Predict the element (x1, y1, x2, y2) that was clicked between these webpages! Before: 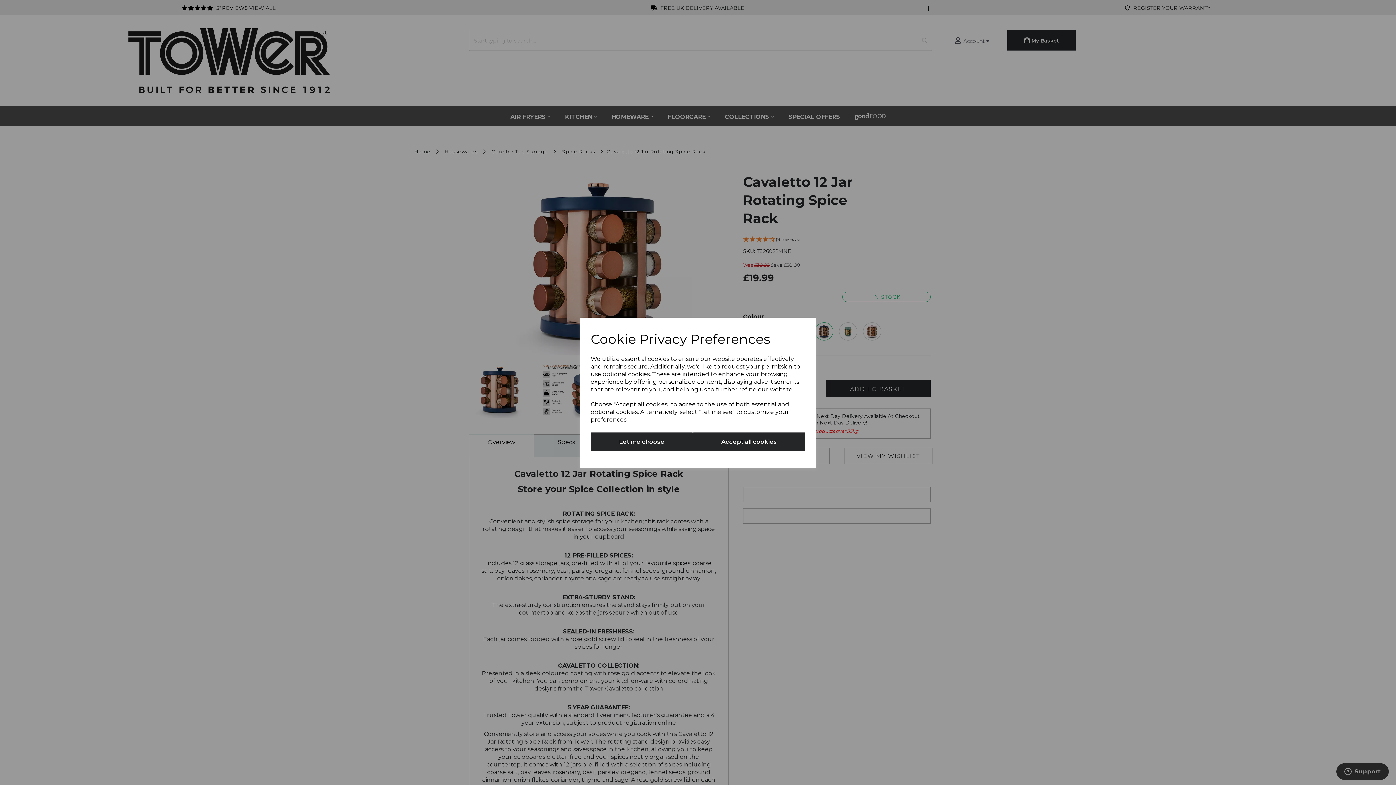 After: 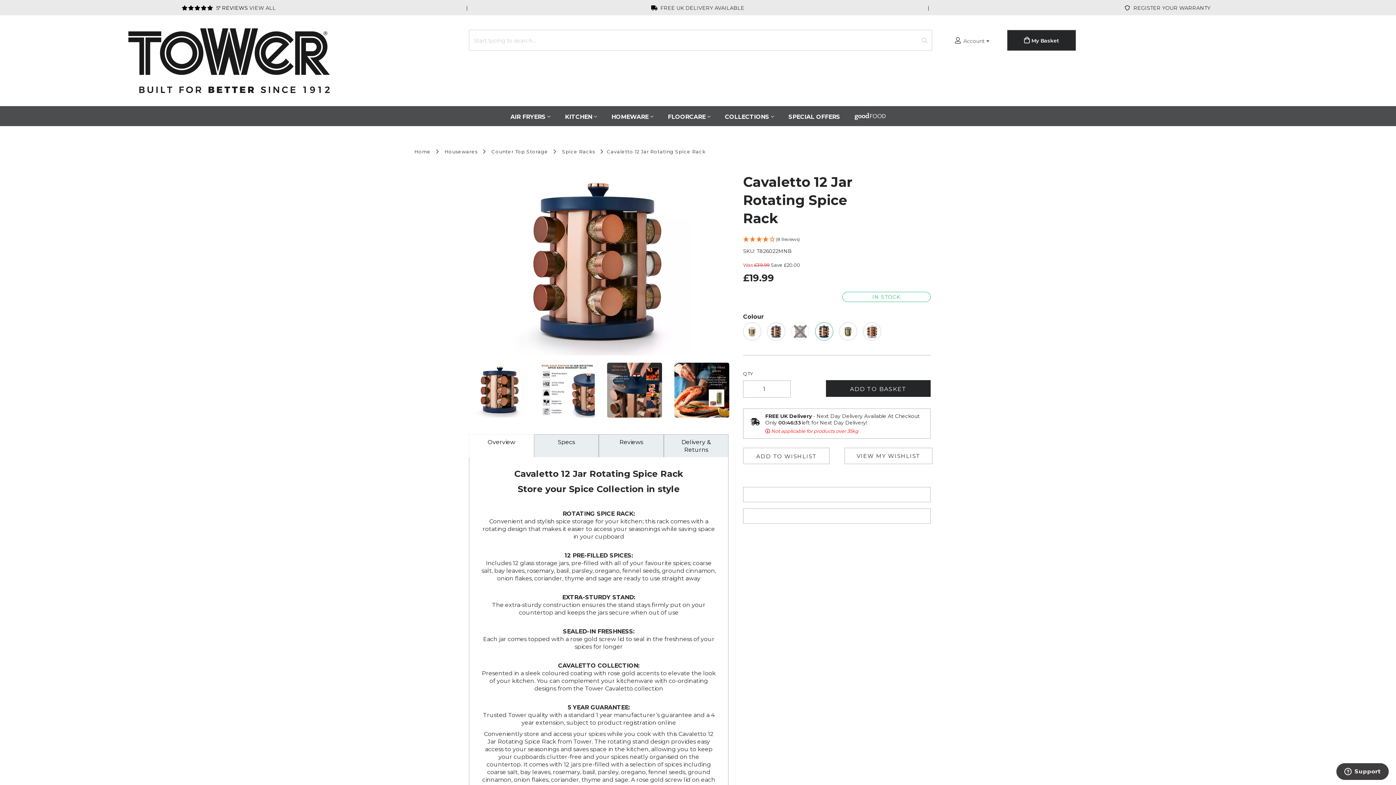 Action: label: Accept all cookies bbox: (693, 432, 805, 451)